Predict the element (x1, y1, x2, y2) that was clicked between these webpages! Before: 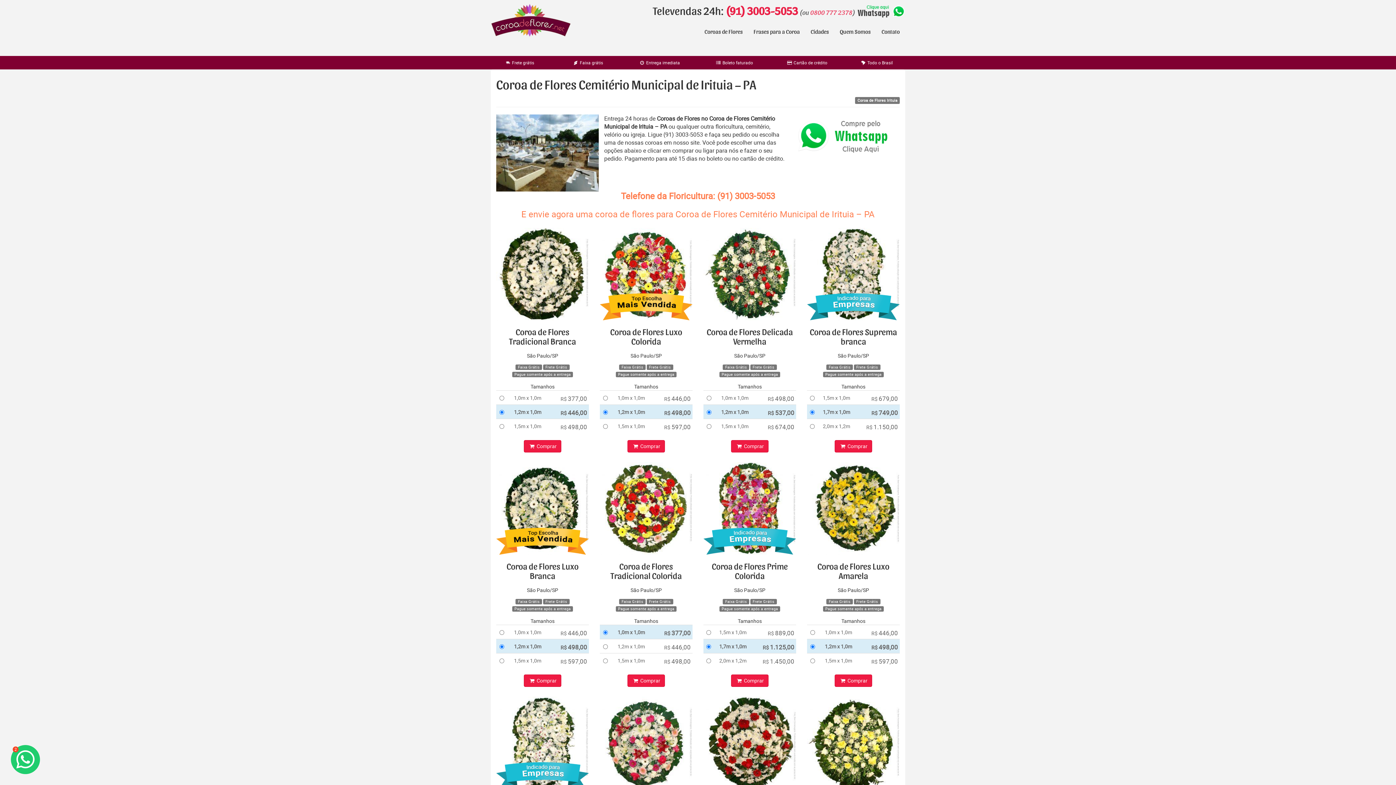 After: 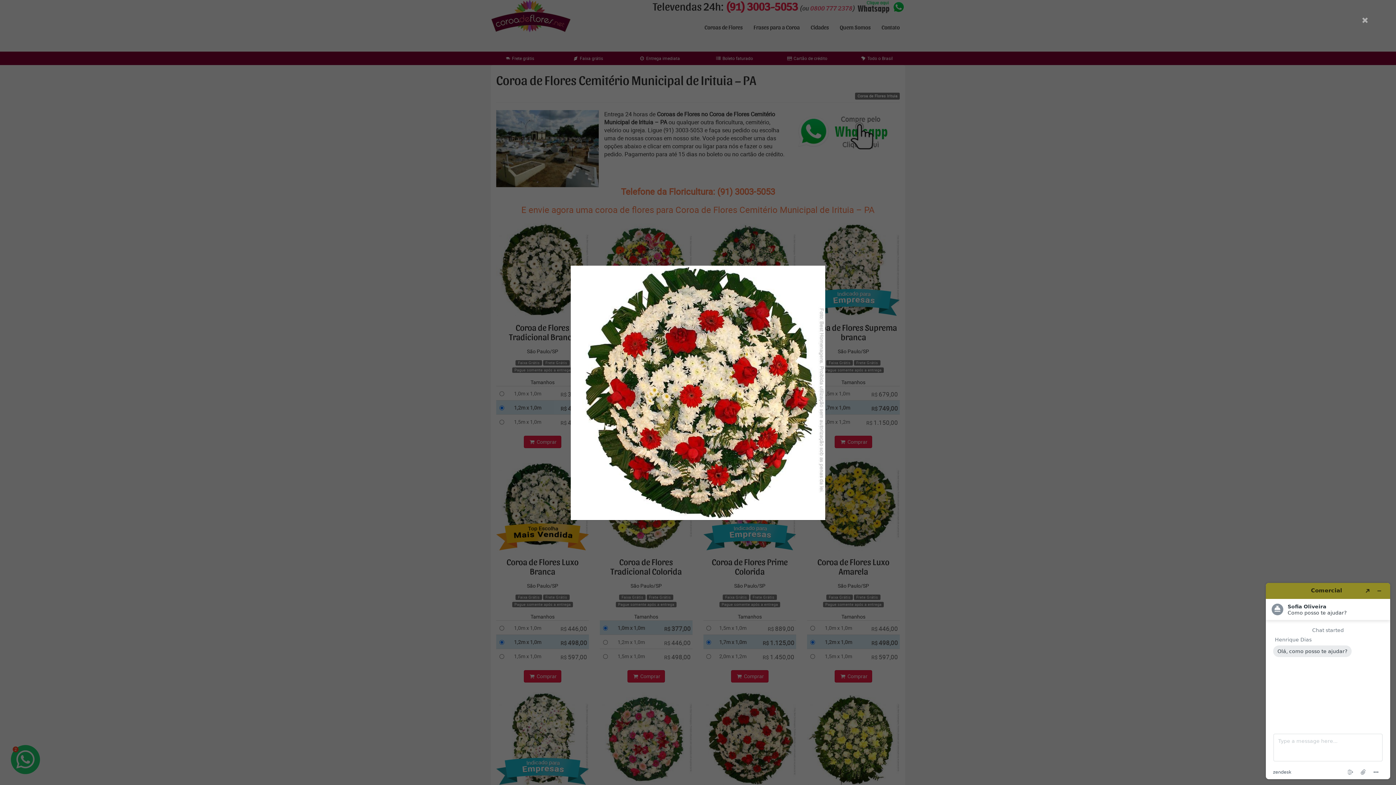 Action: bbox: (703, 697, 796, 789)